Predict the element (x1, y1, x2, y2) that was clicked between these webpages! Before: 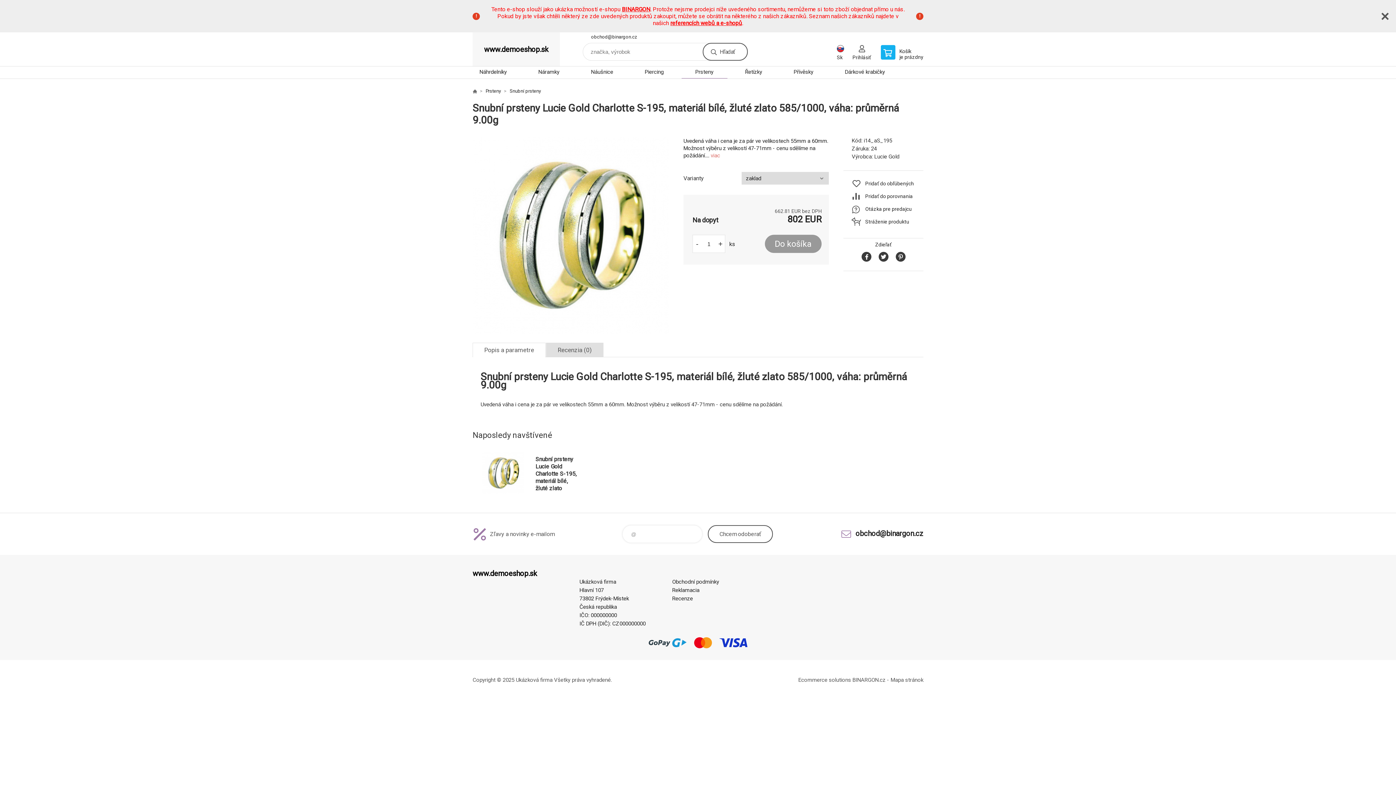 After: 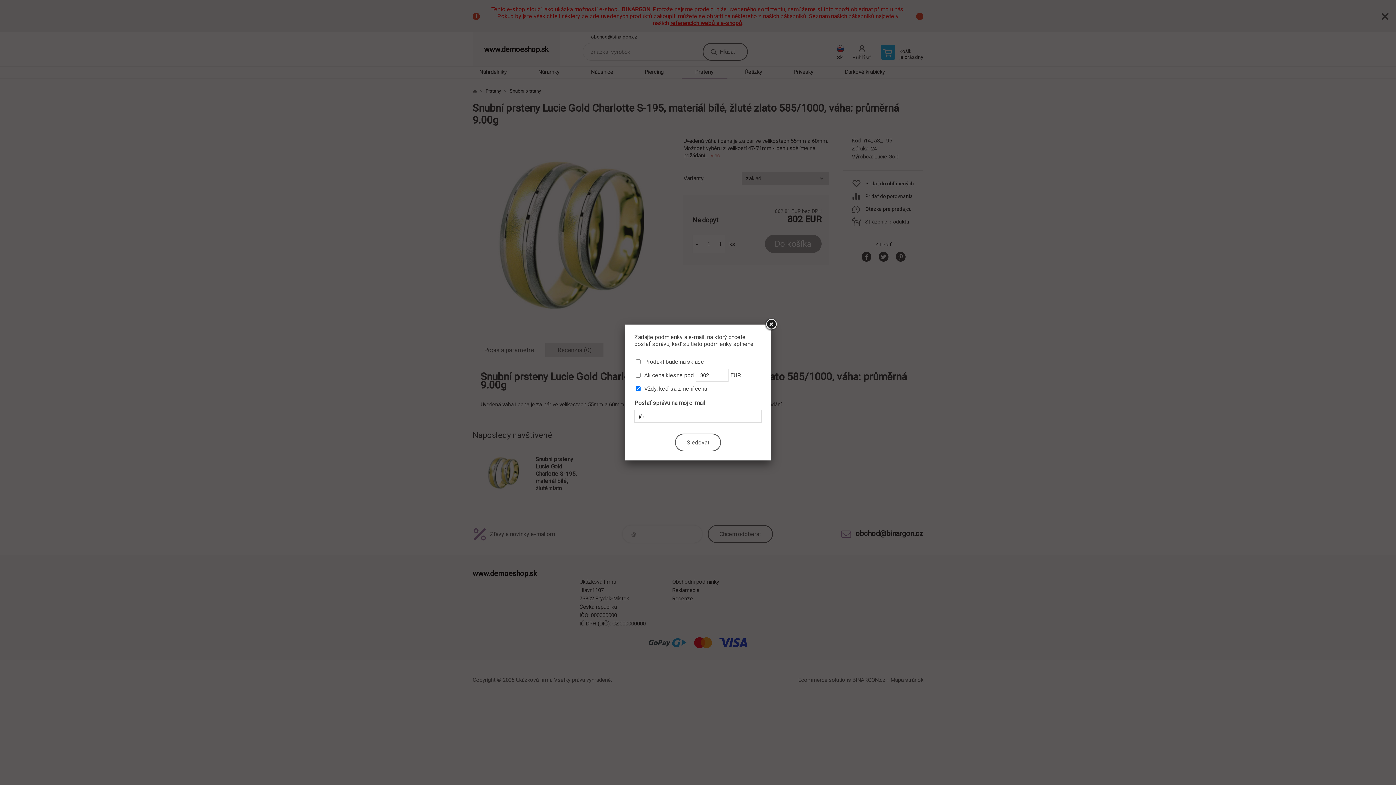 Action: bbox: (852, 216, 915, 227) label: Stráženie produktu